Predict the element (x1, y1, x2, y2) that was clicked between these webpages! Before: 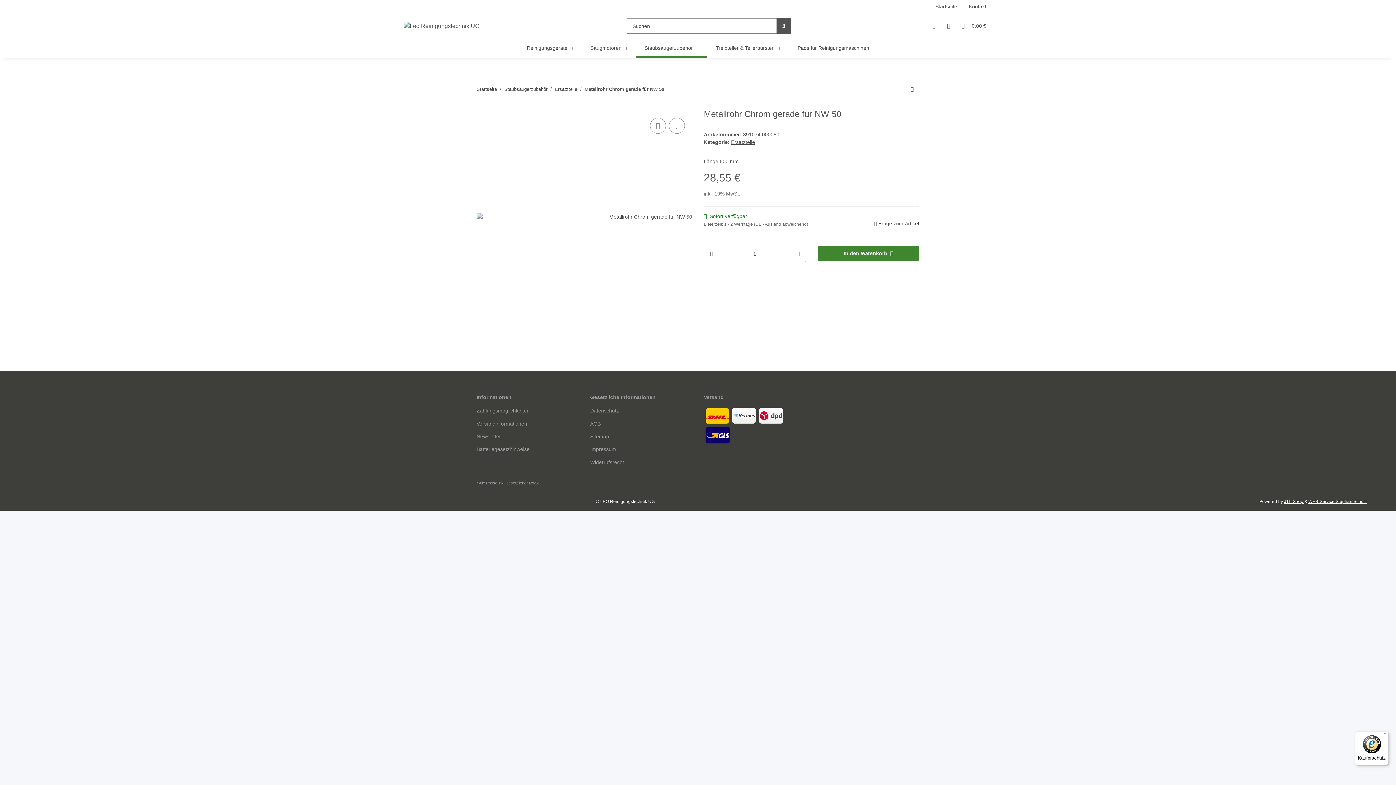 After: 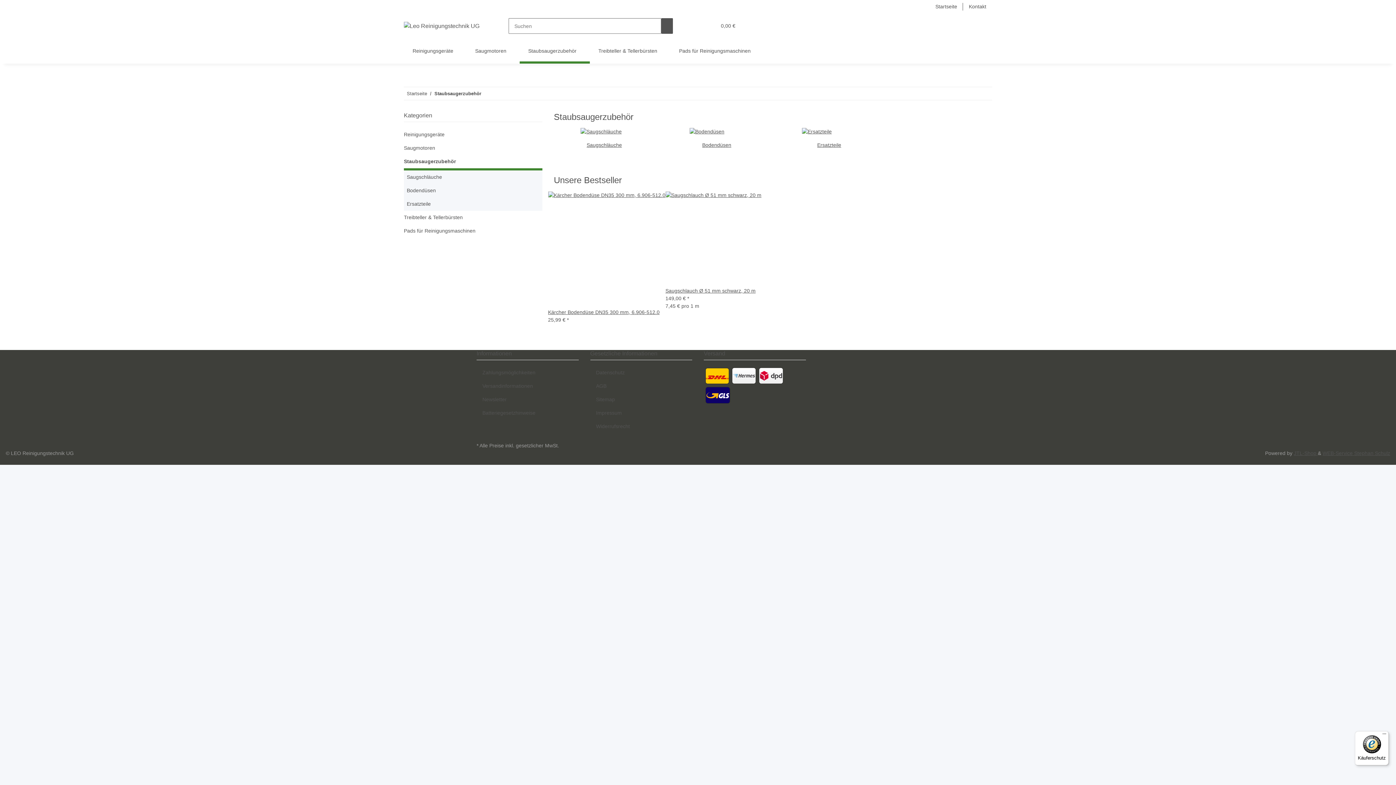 Action: bbox: (504, 85, 547, 92) label: Staubsaugerzubehör